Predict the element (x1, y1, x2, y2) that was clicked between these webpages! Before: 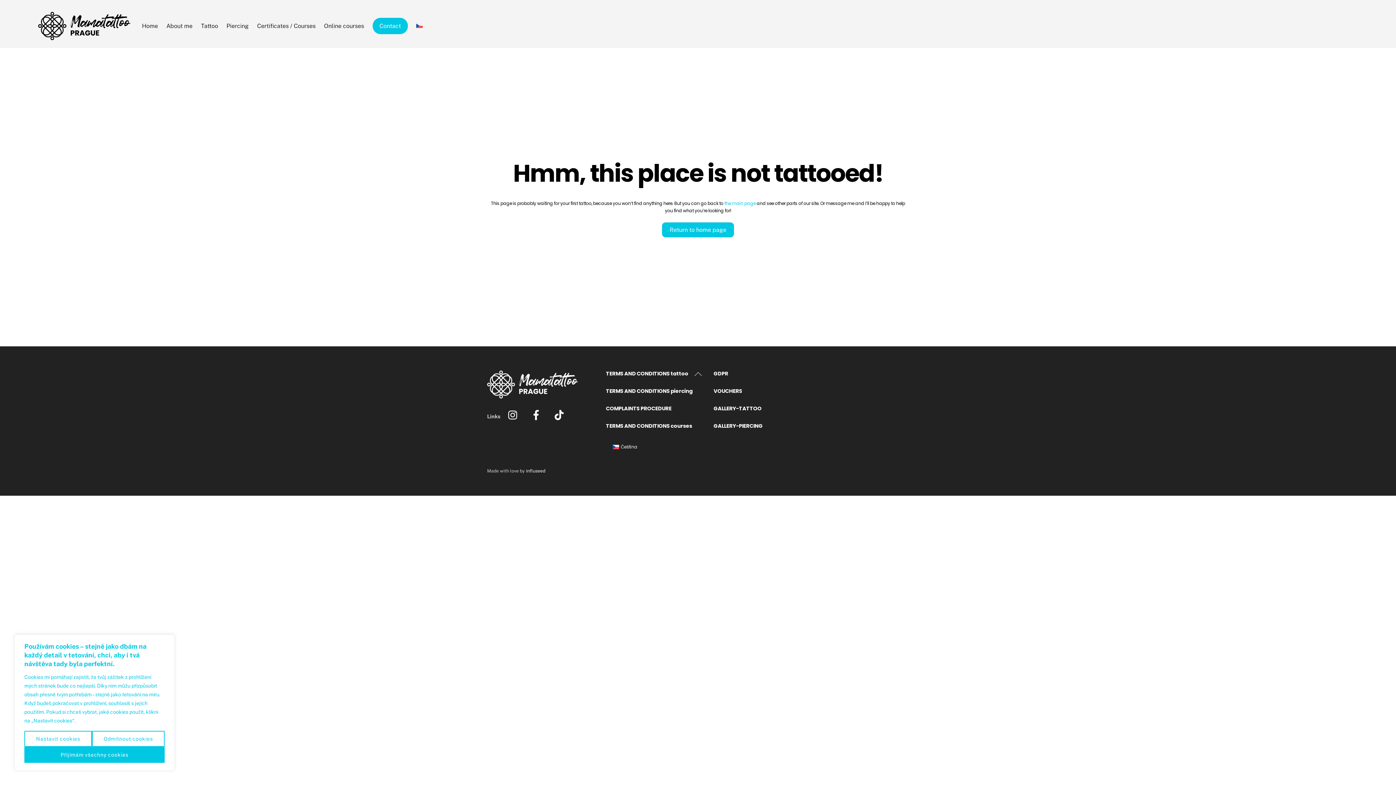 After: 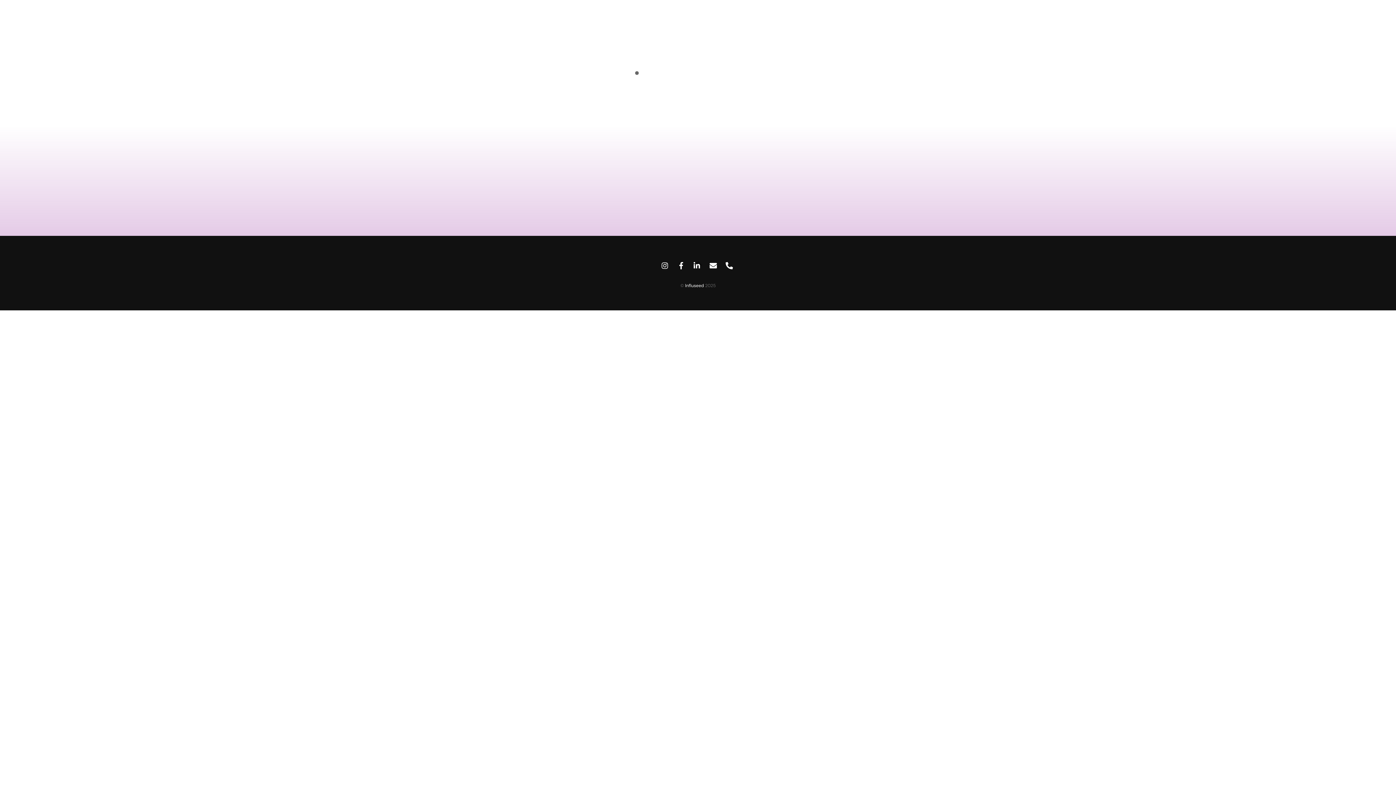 Action: bbox: (526, 468, 545, 473) label: influseed